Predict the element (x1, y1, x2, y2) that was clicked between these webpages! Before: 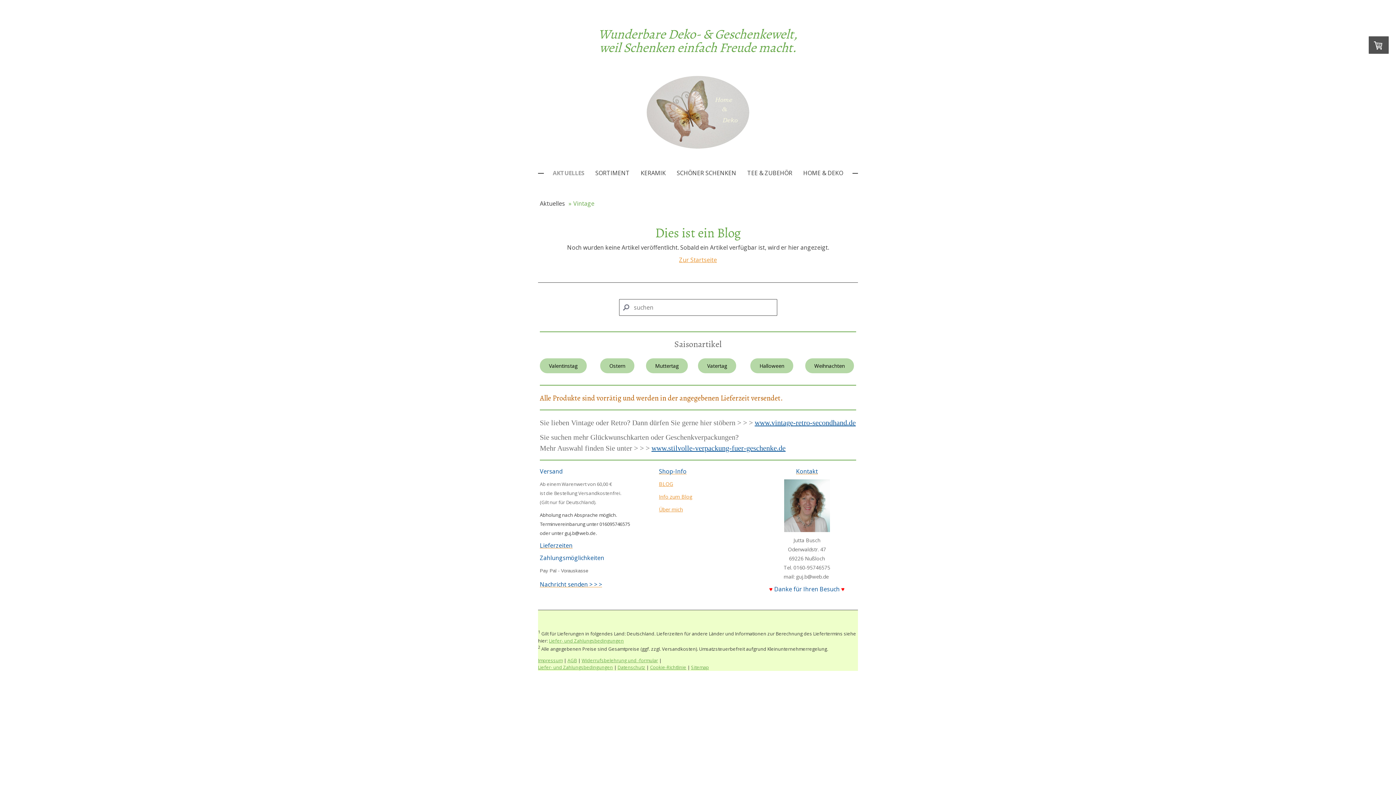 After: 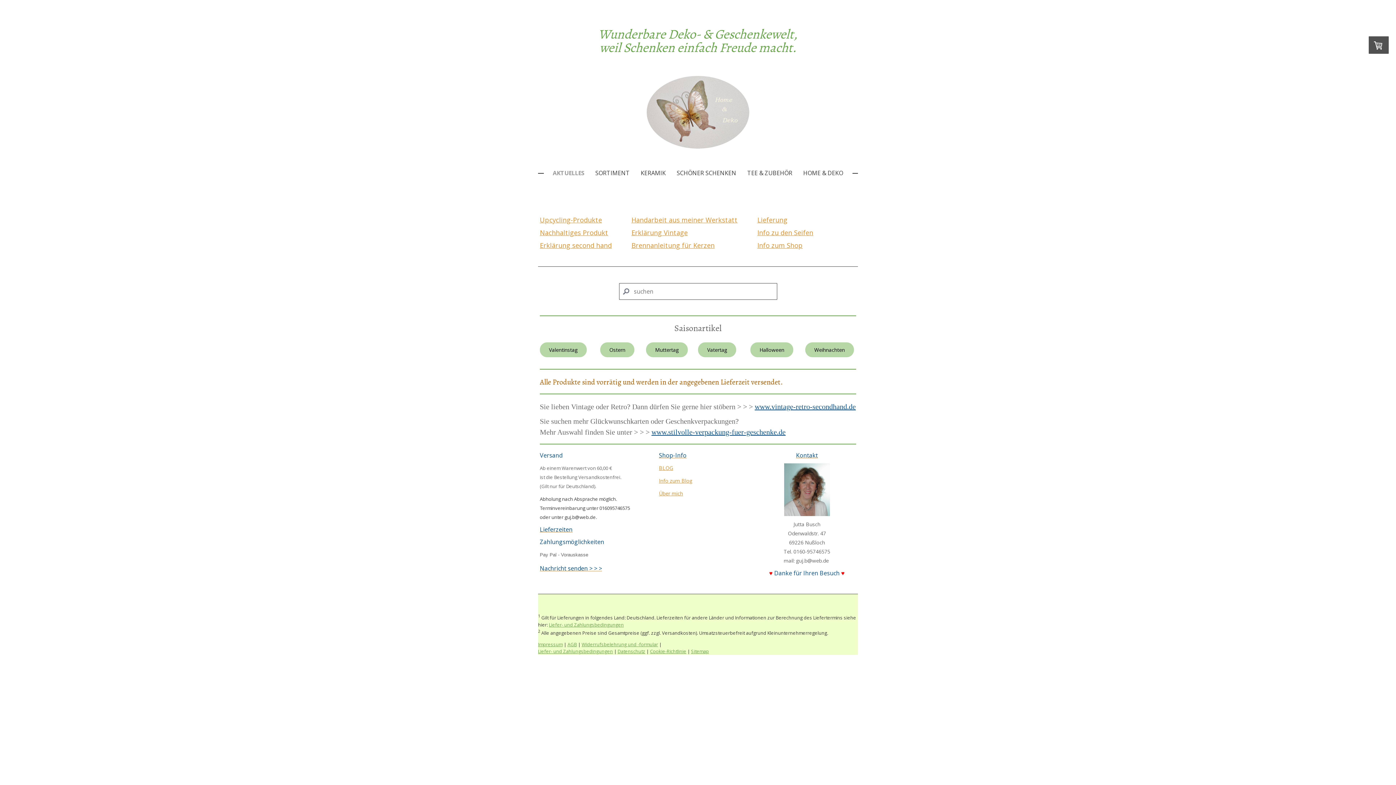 Action: bbox: (659, 467, 686, 475) label: Shop-Info